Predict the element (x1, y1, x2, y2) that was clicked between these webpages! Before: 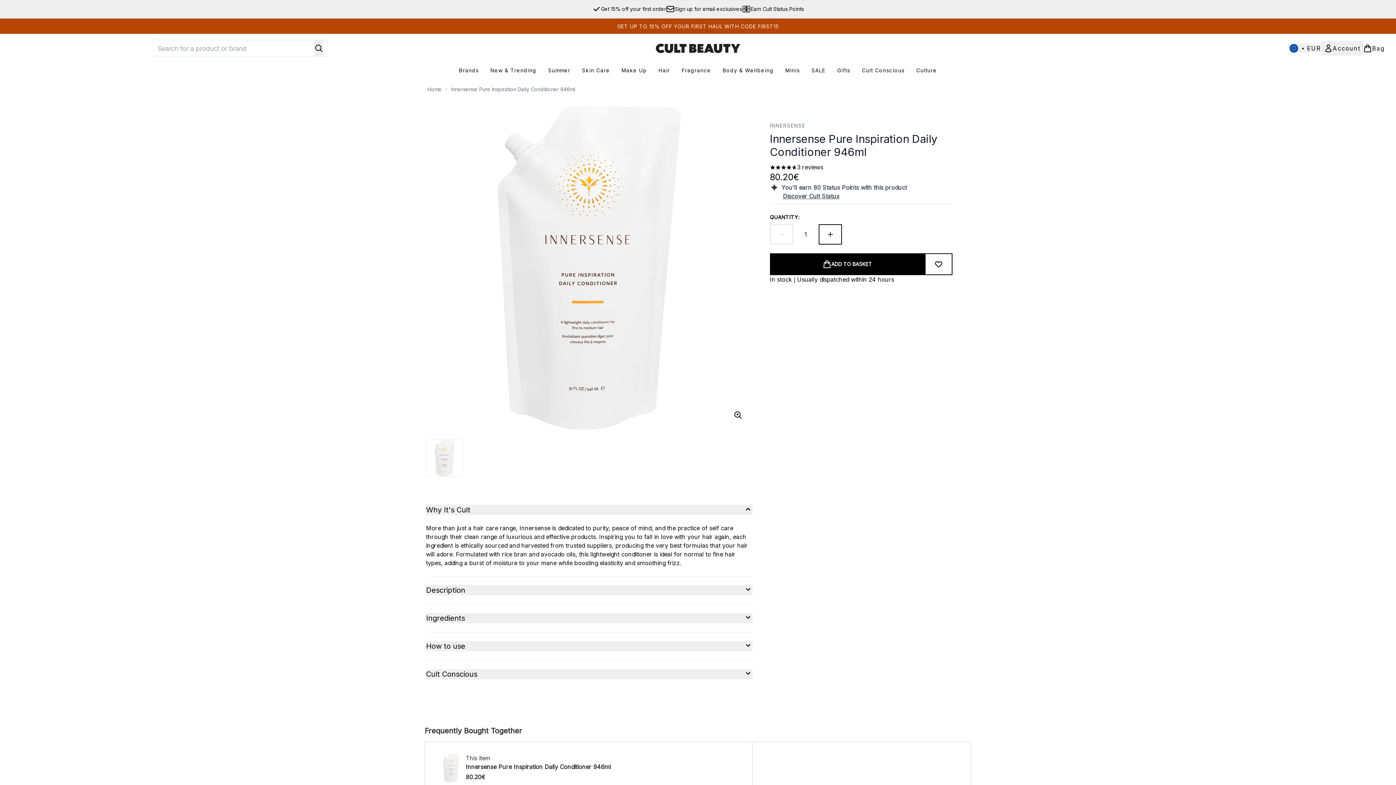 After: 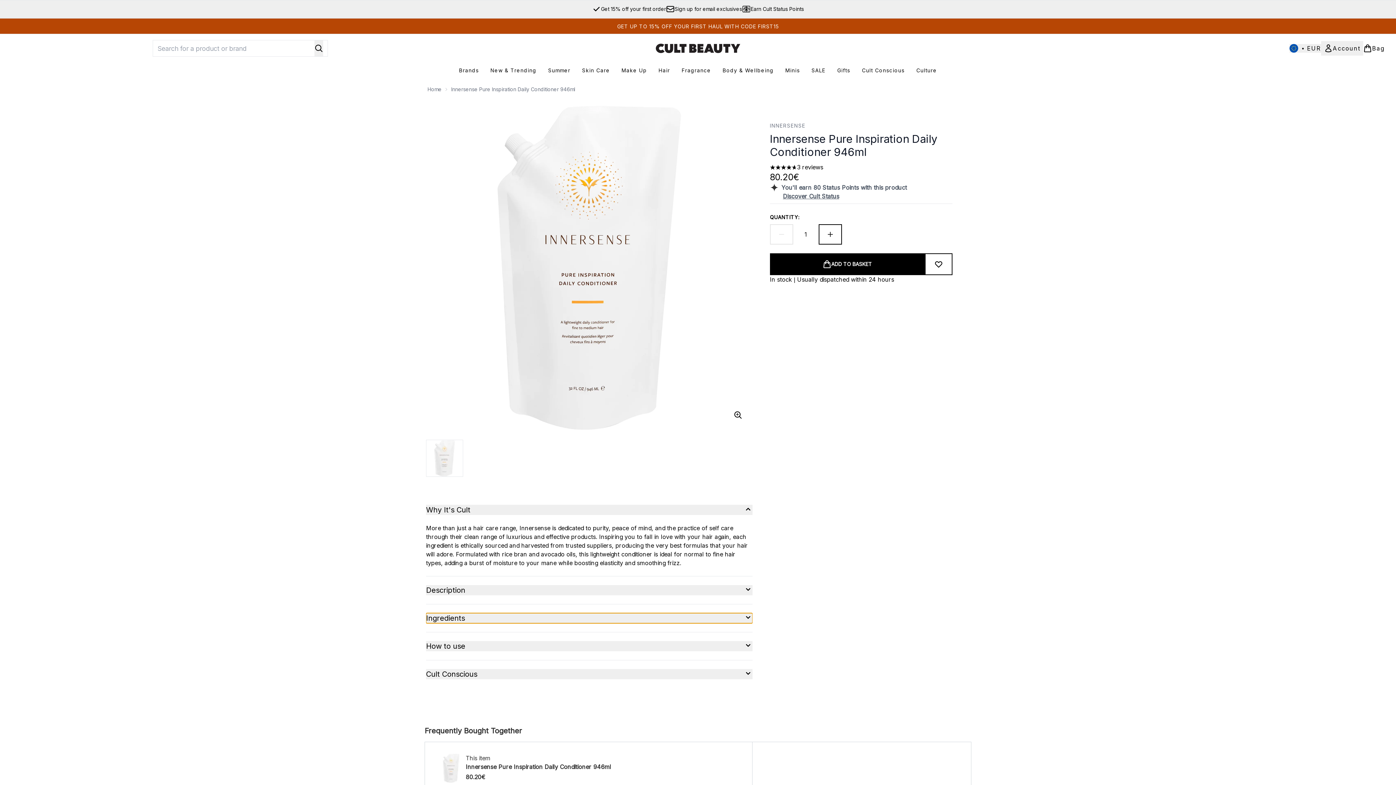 Action: label: Expand Ingredients bbox: (426, 613, 752, 623)